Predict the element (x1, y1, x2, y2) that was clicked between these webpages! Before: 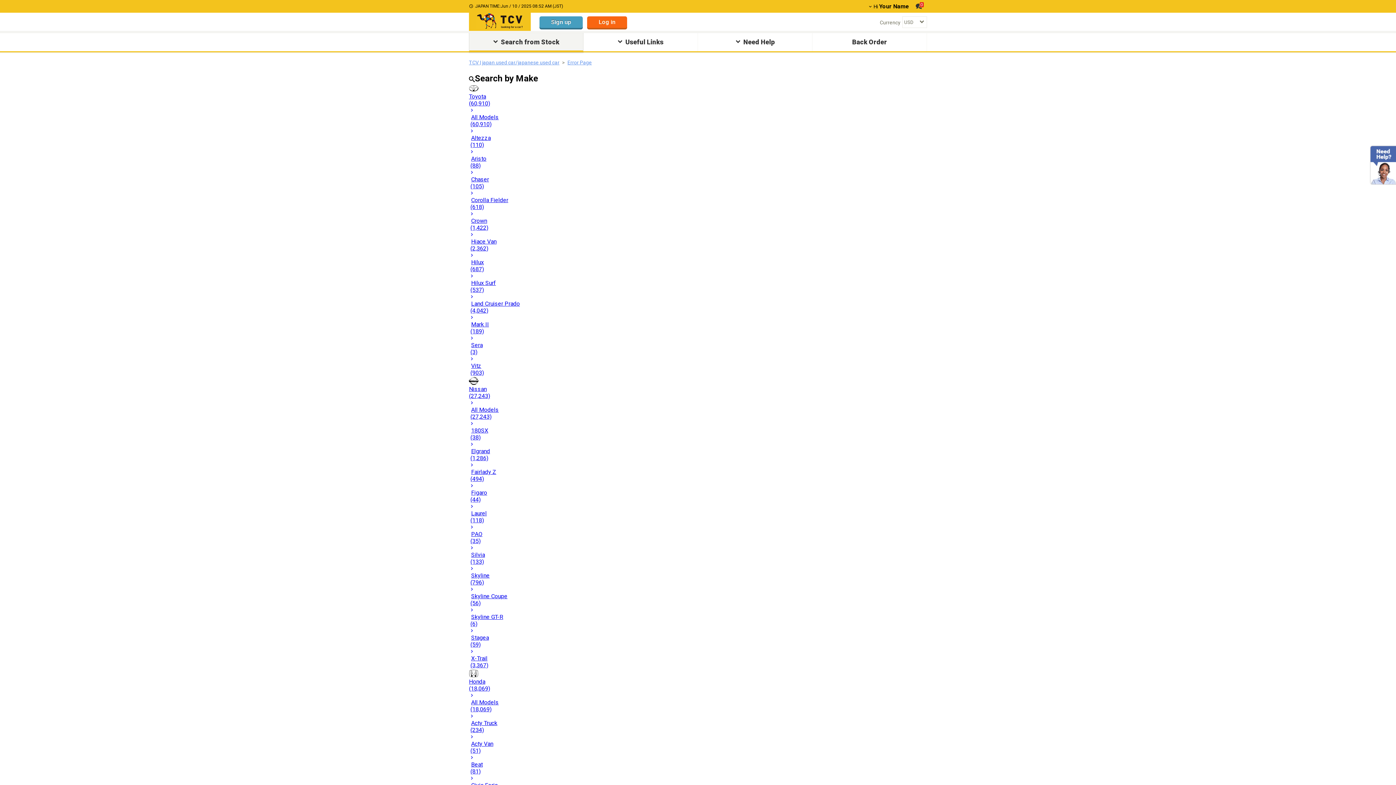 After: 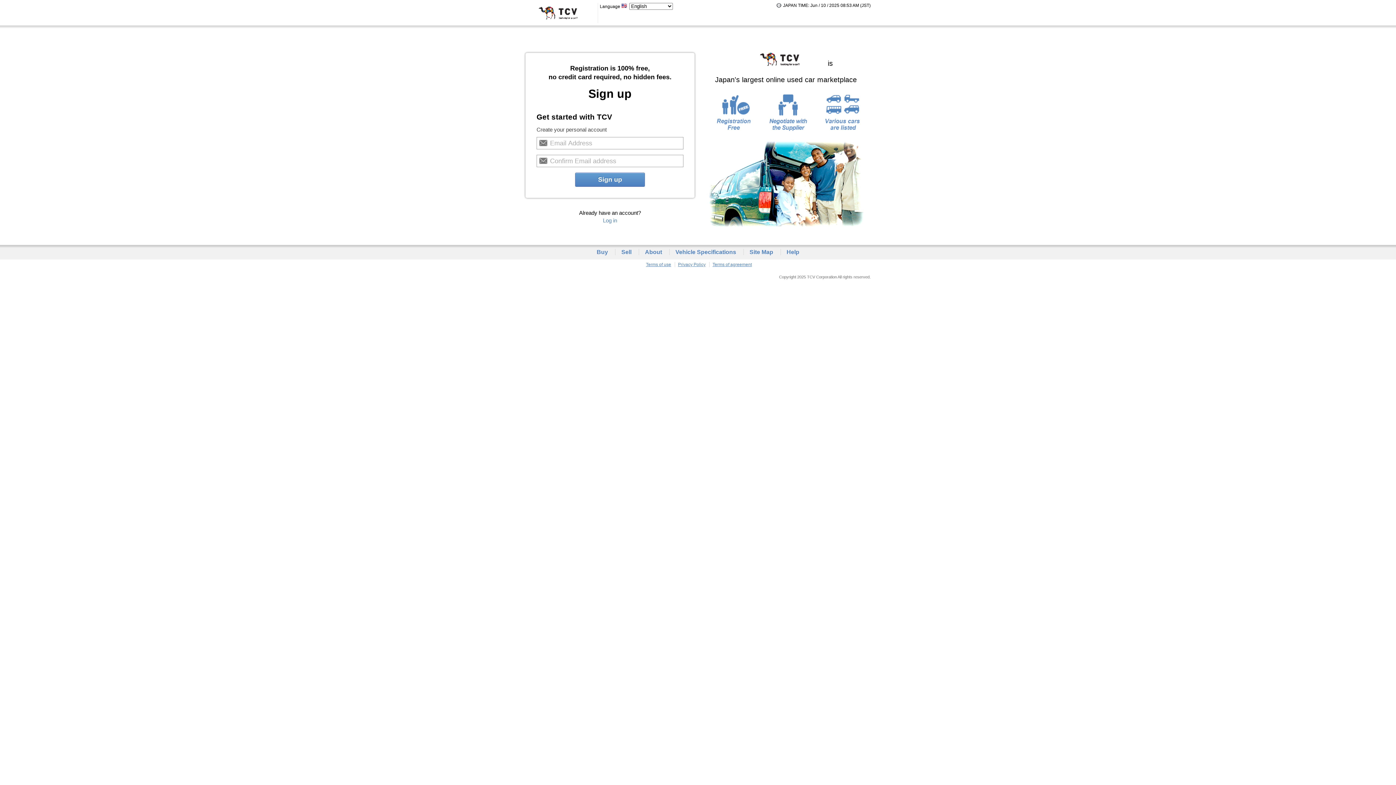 Action: bbox: (539, 16, 582, 28) label: Sign up